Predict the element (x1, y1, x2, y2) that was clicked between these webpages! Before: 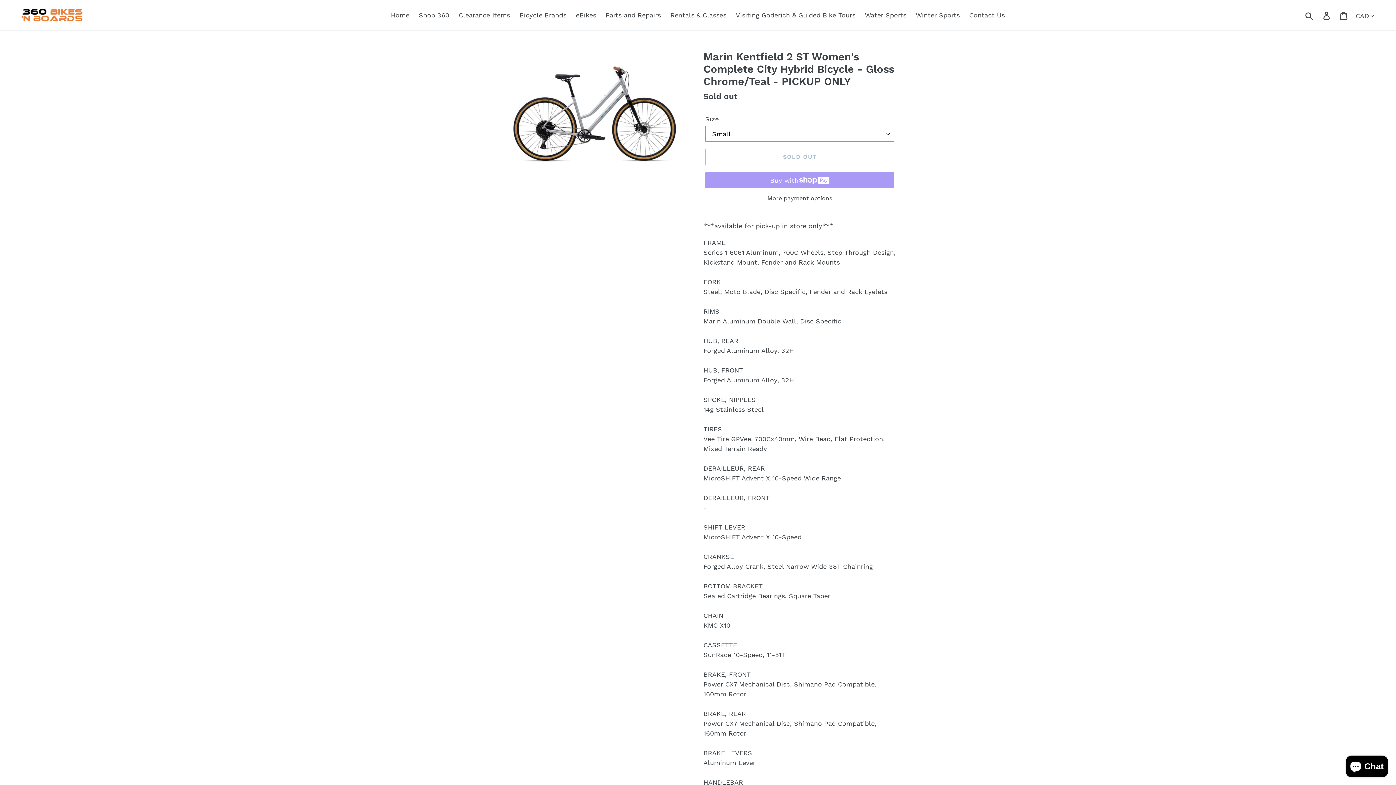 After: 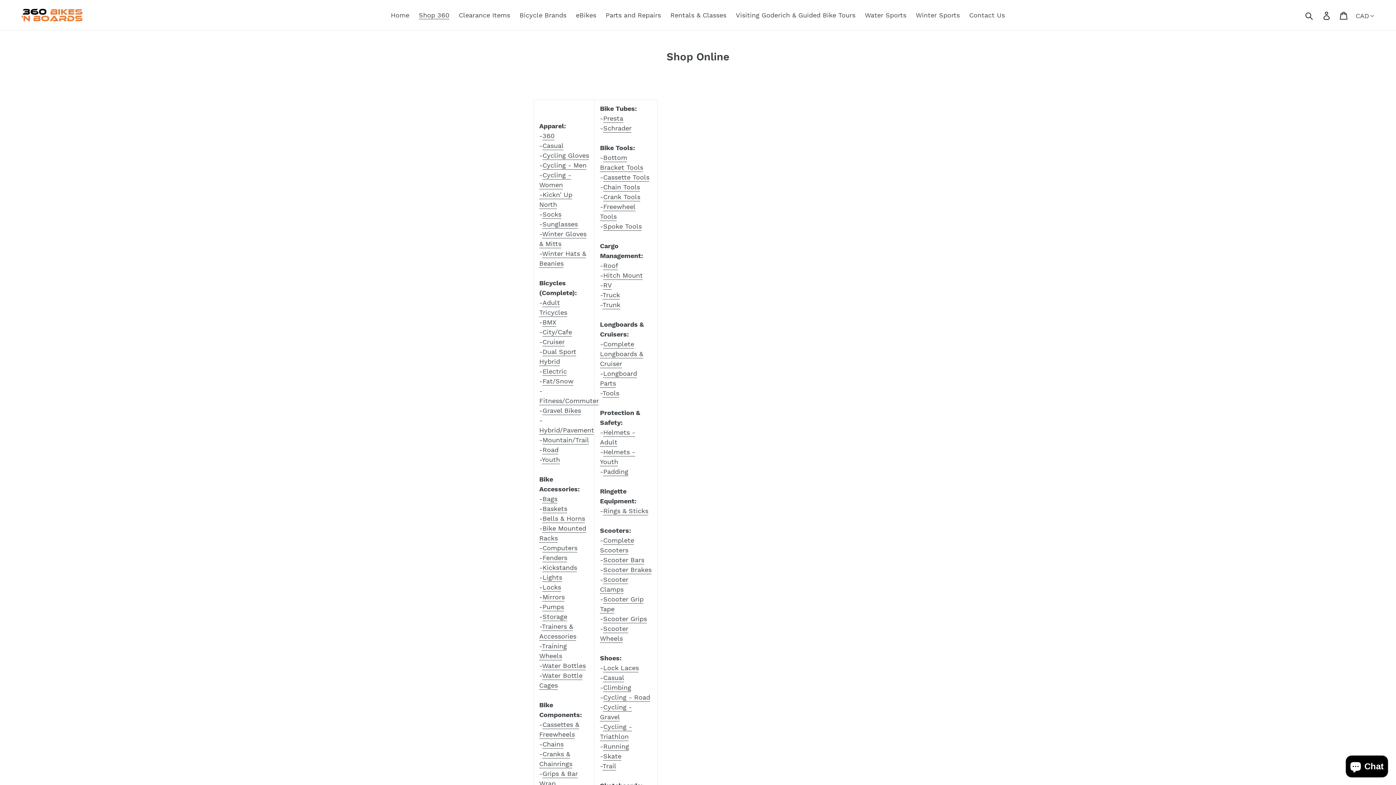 Action: bbox: (415, 9, 453, 21) label: Shop 360